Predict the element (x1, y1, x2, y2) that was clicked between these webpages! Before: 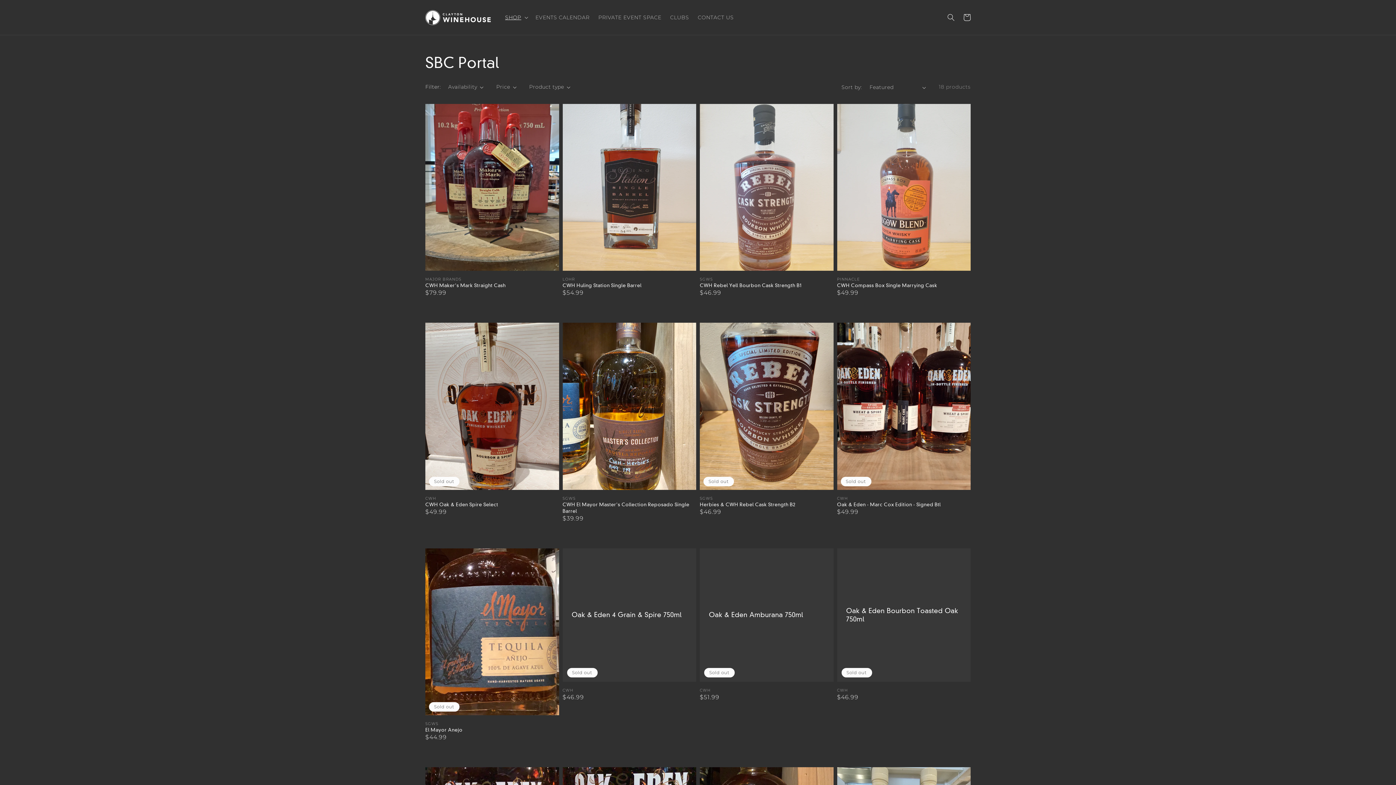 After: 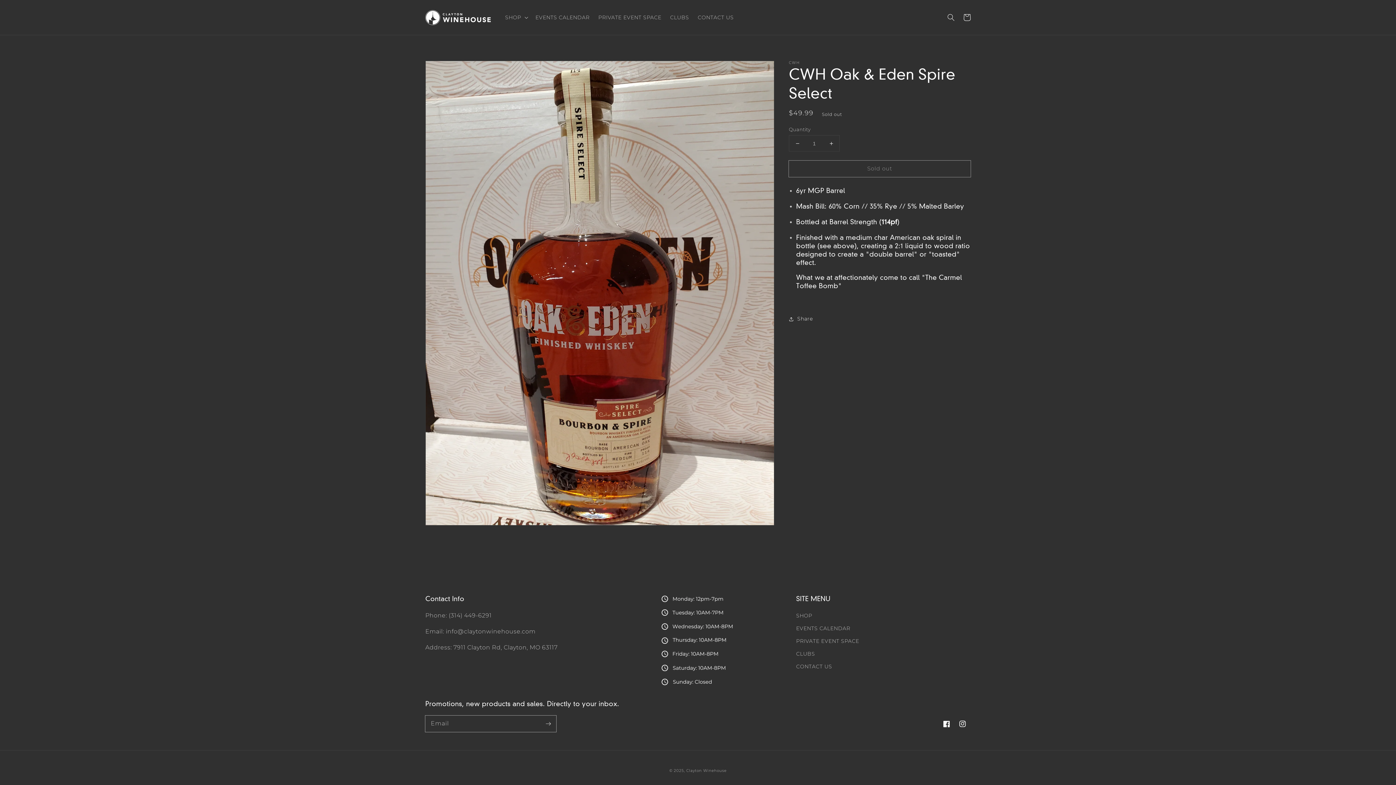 Action: bbox: (425, 501, 554, 507) label: CWH Oak & Eden Spire Select